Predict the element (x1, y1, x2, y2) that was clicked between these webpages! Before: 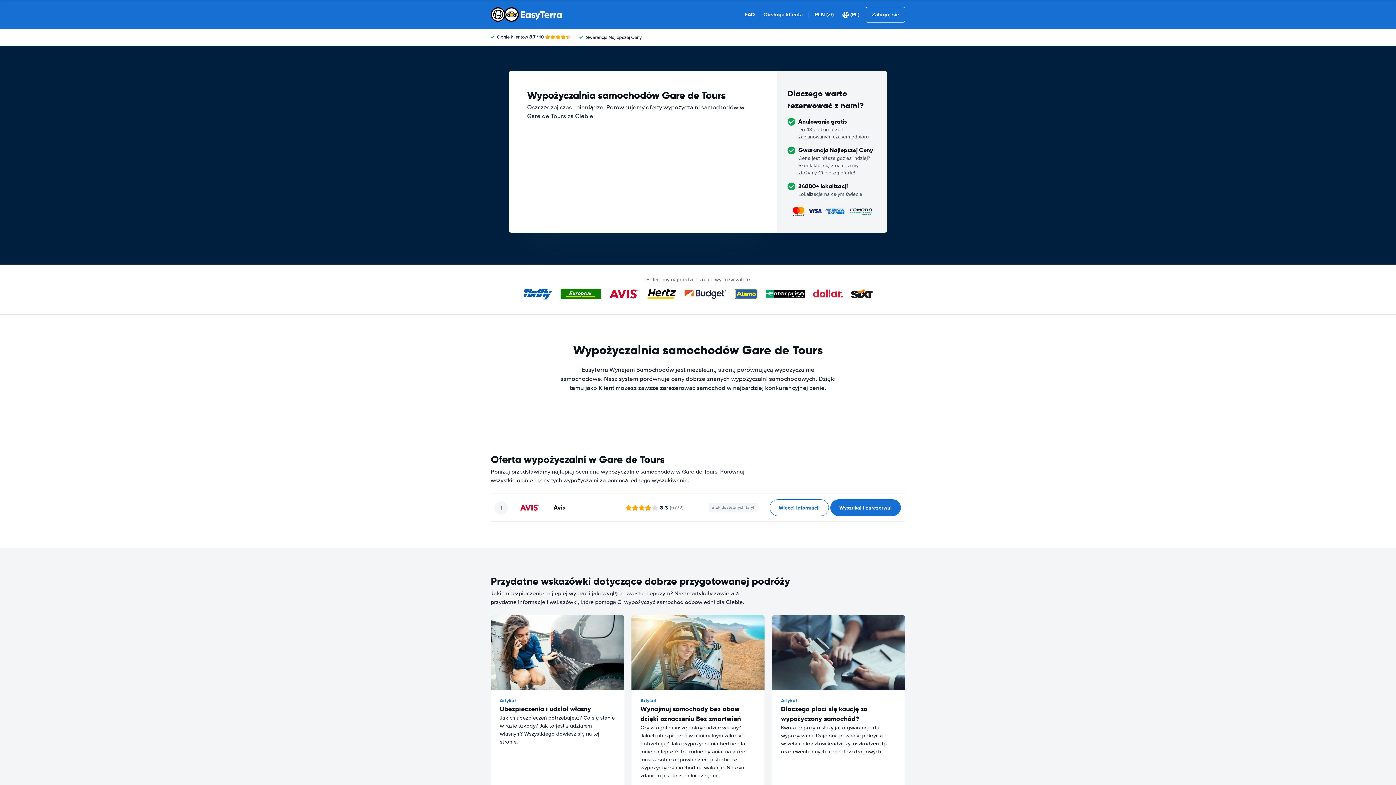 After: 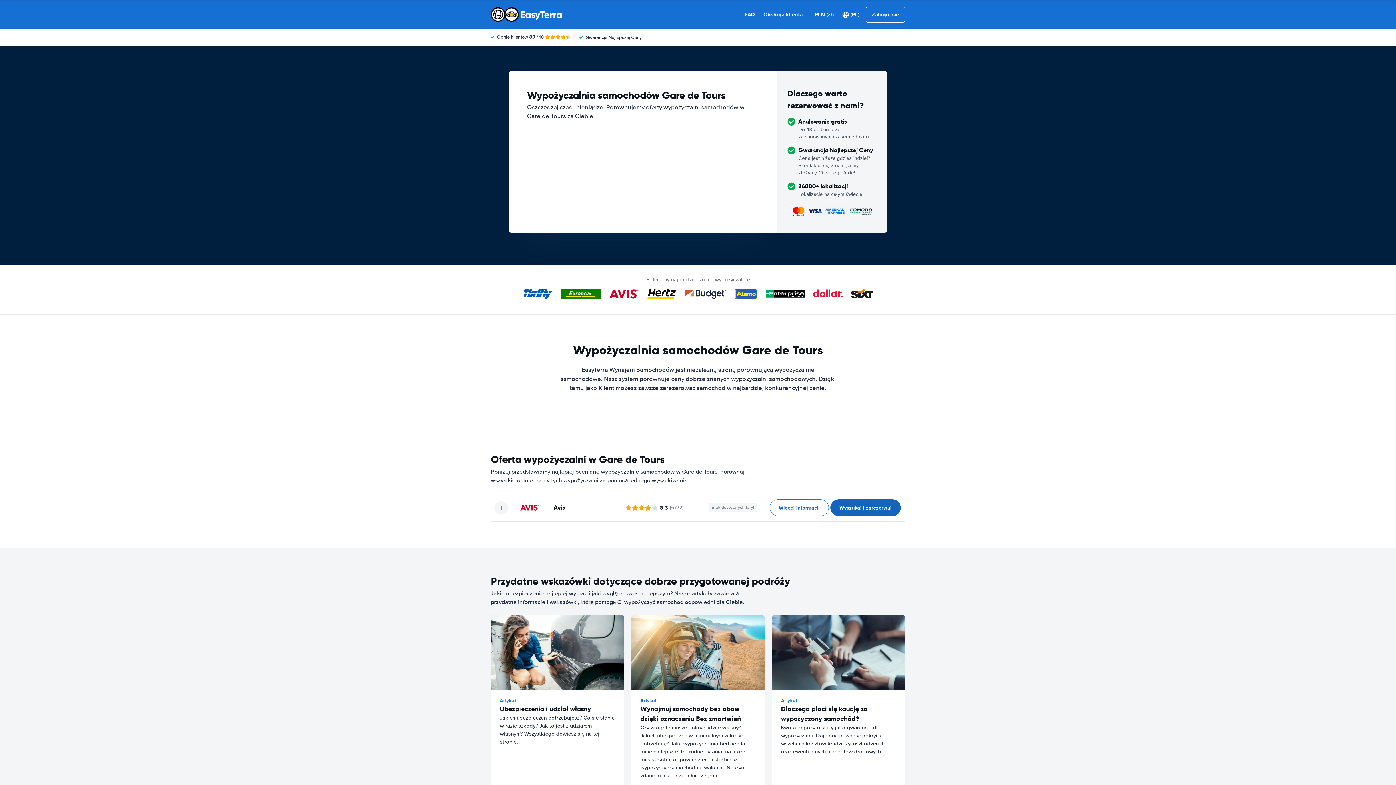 Action: bbox: (830, 499, 901, 516) label: ﻿Wyszukaj i zarezerwuj